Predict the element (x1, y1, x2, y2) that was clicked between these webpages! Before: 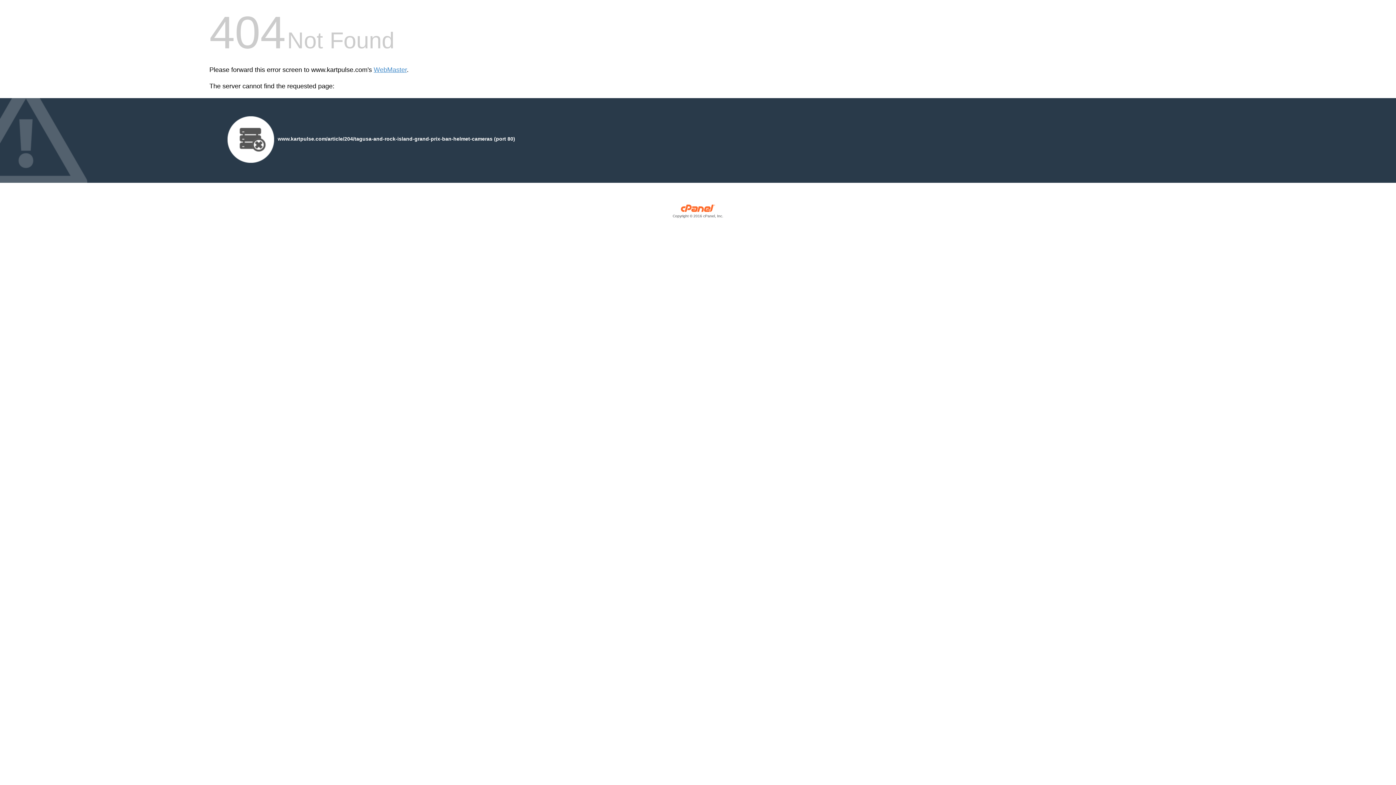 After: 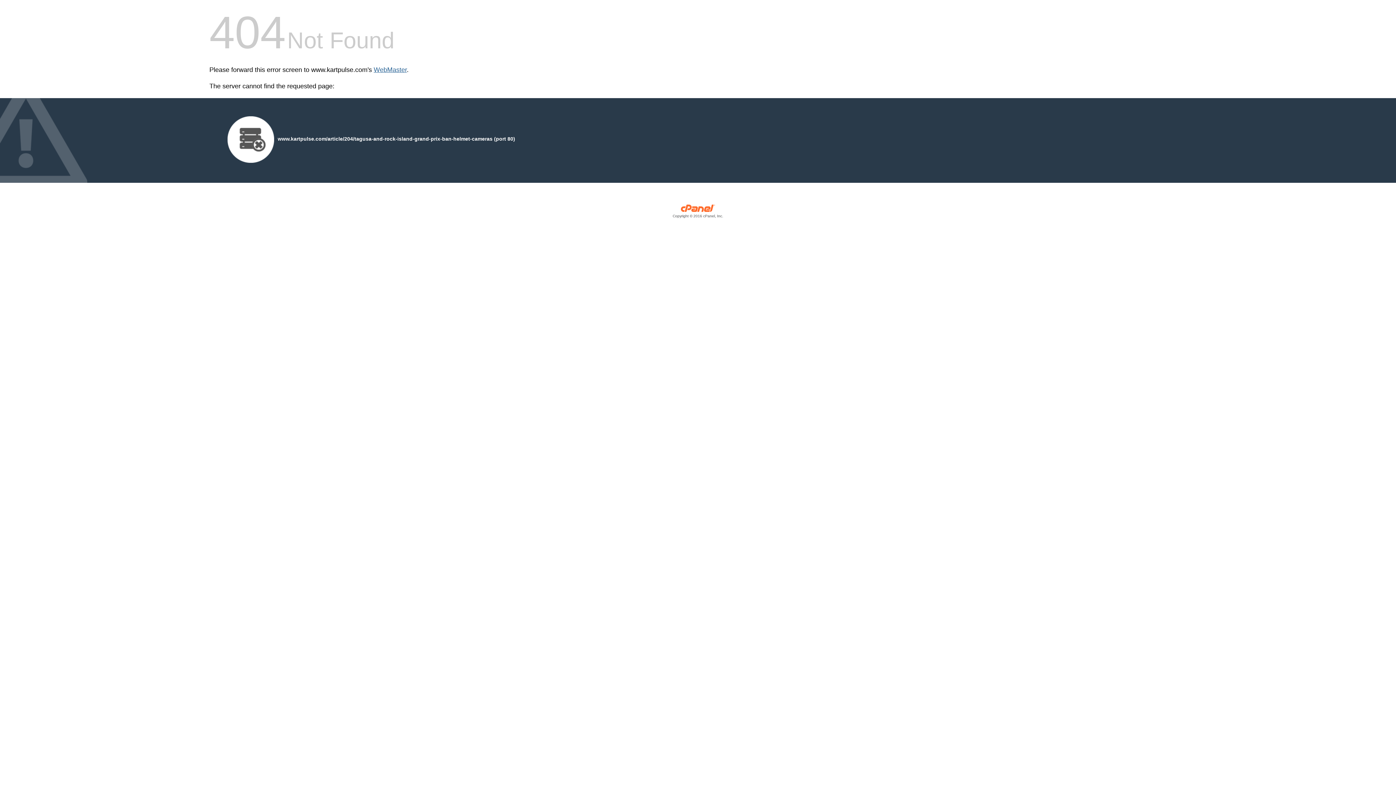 Action: label: WebMaster bbox: (373, 66, 406, 73)